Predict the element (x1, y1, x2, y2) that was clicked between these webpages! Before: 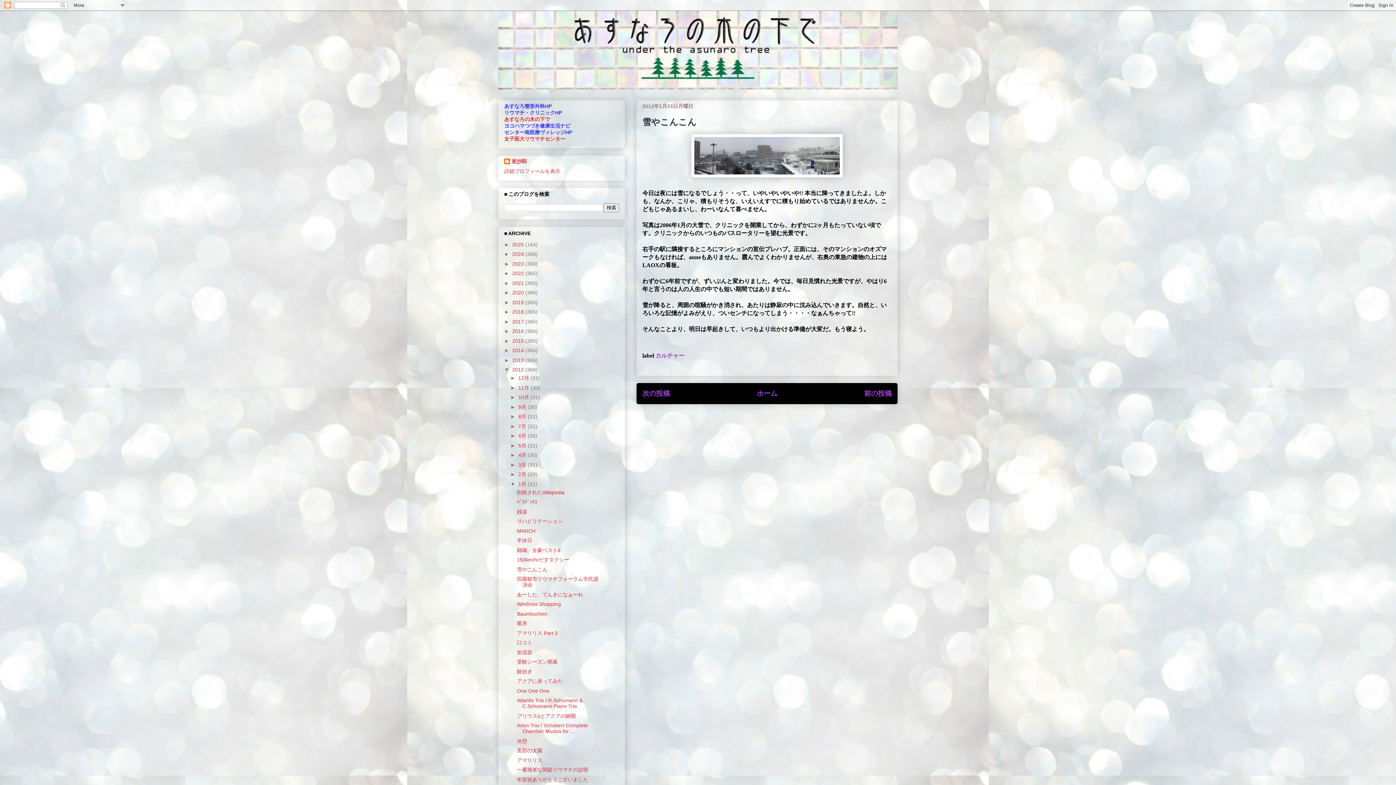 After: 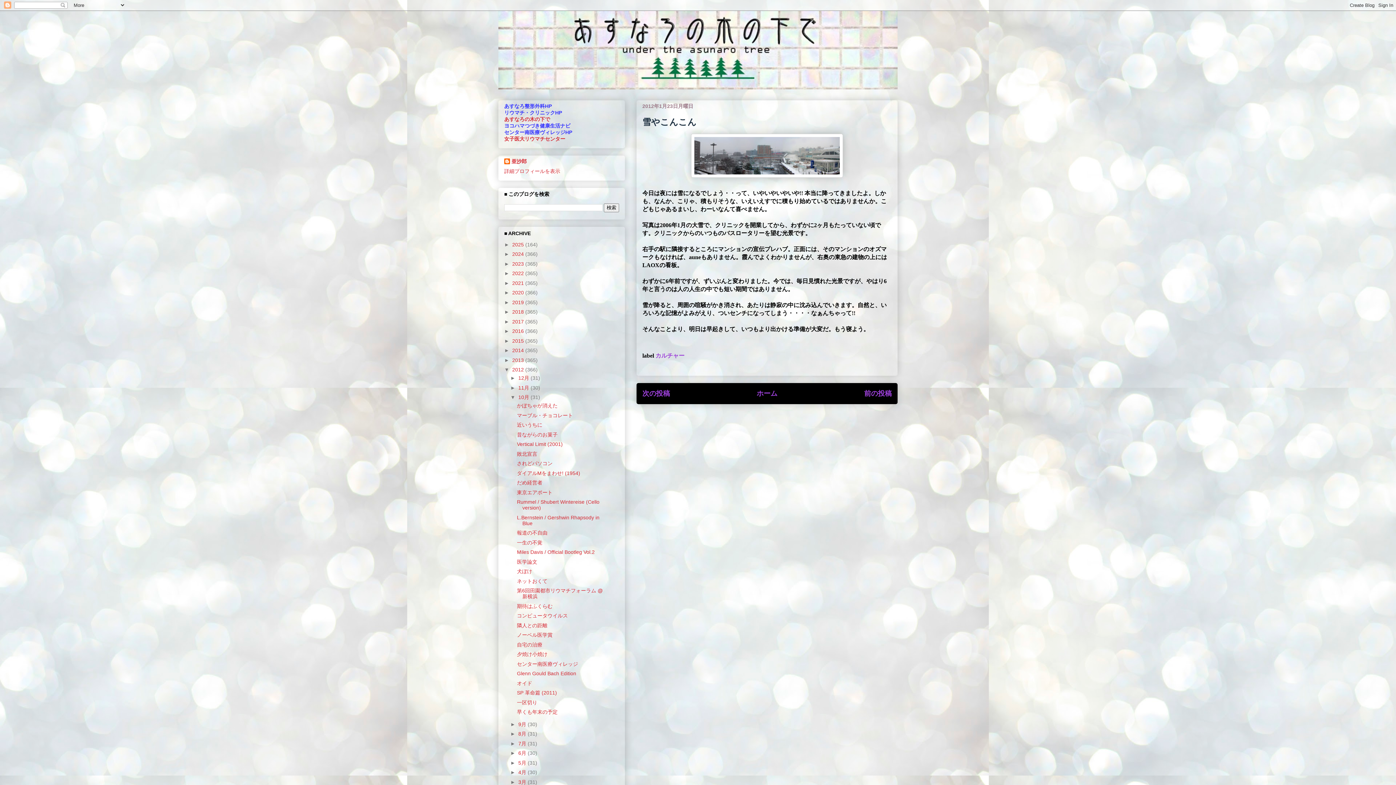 Action: bbox: (510, 394, 518, 400) label: ►  